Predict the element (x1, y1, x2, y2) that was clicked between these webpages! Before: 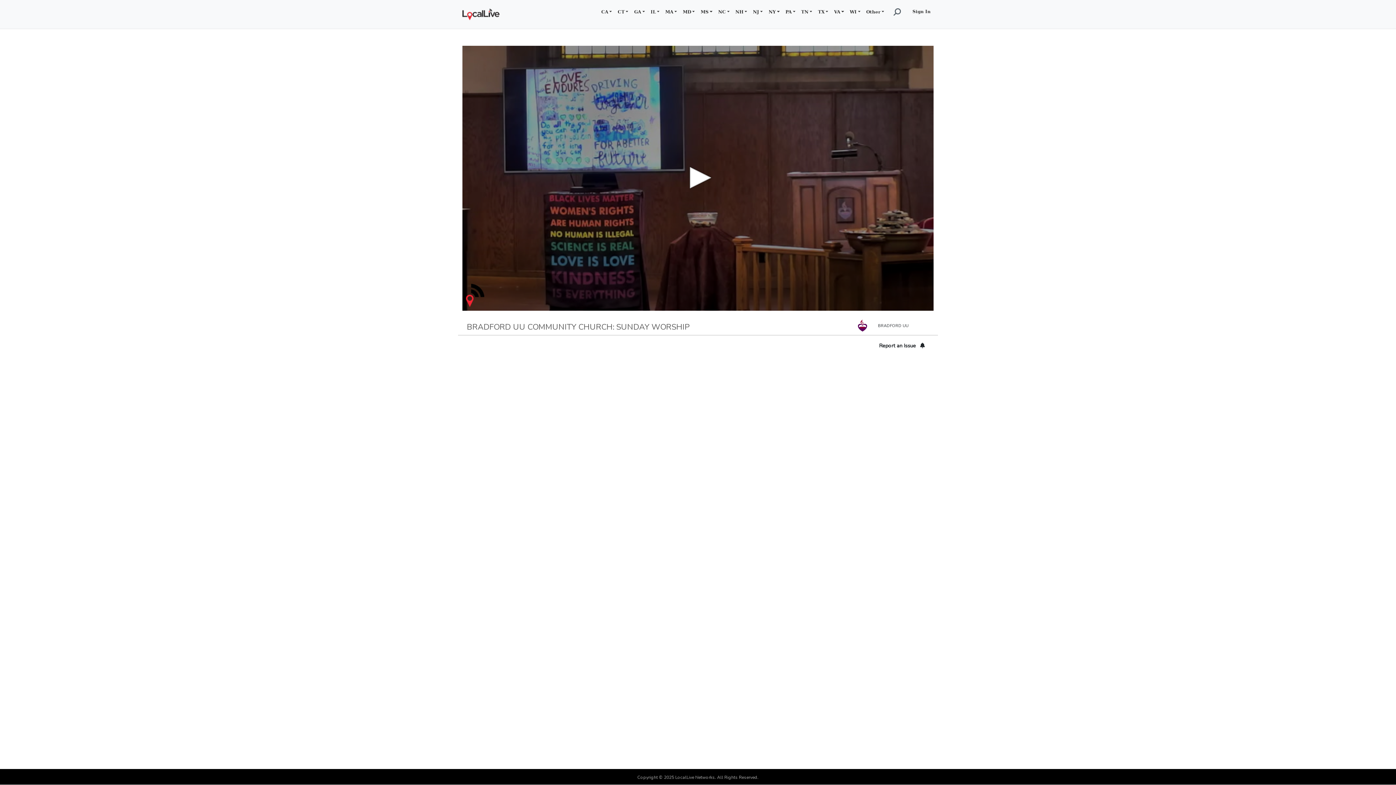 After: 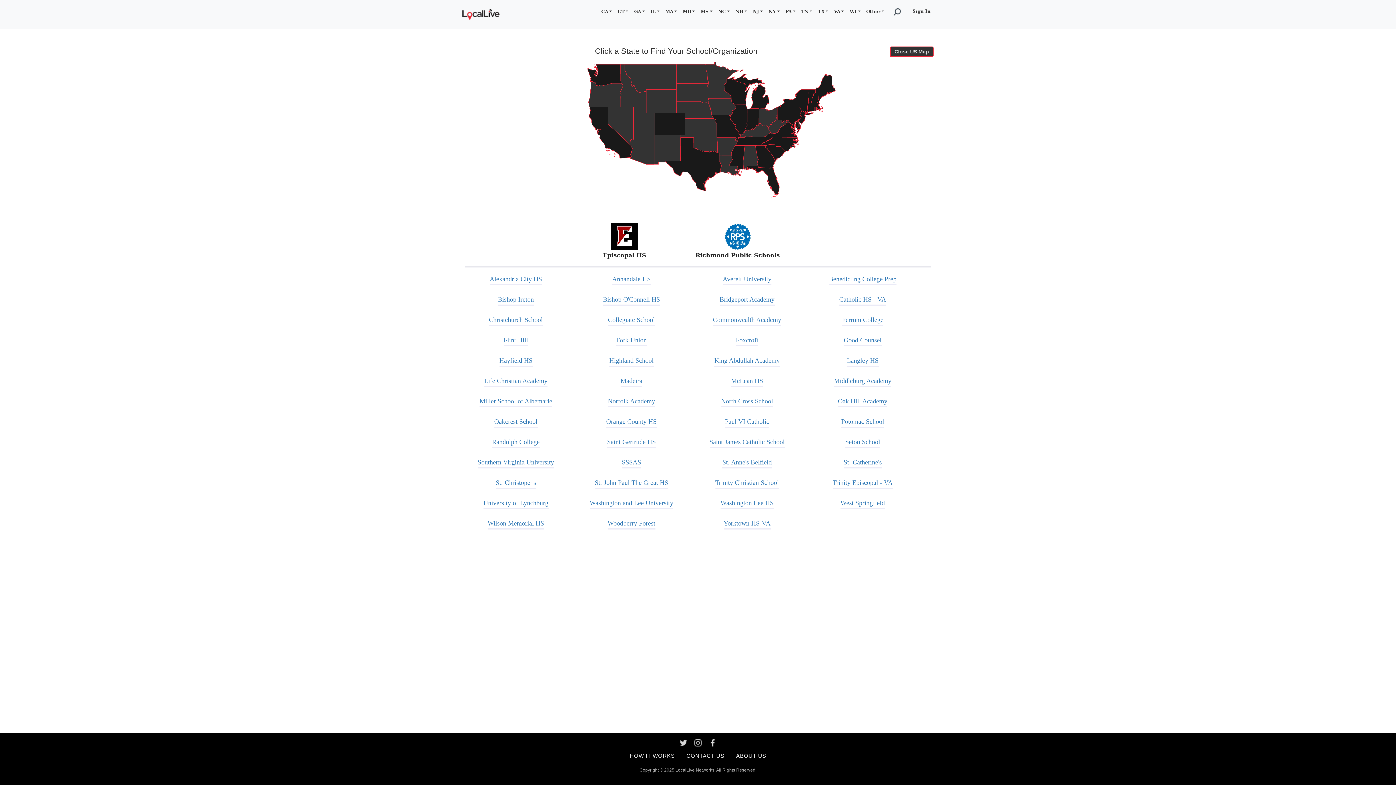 Action: bbox: (831, 5, 847, 18) label: VA